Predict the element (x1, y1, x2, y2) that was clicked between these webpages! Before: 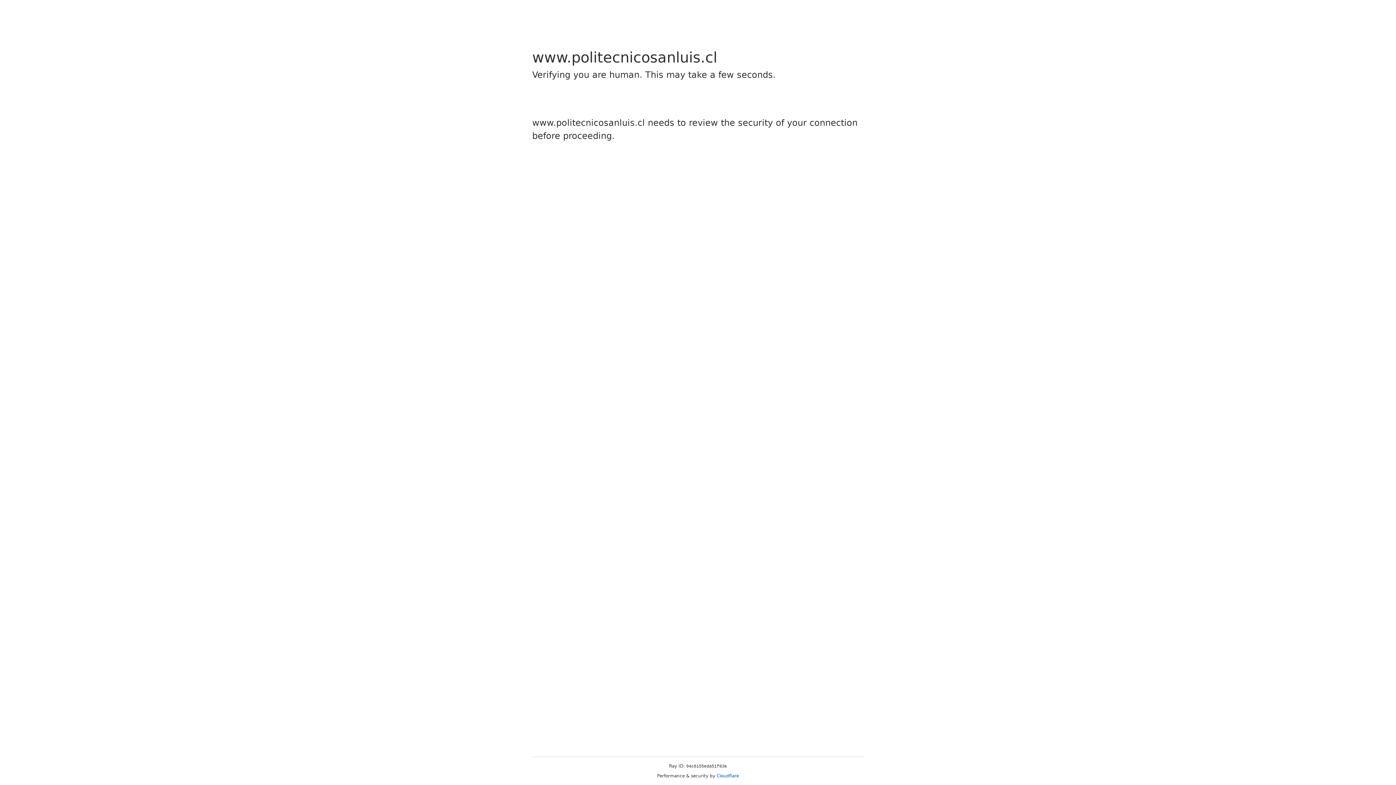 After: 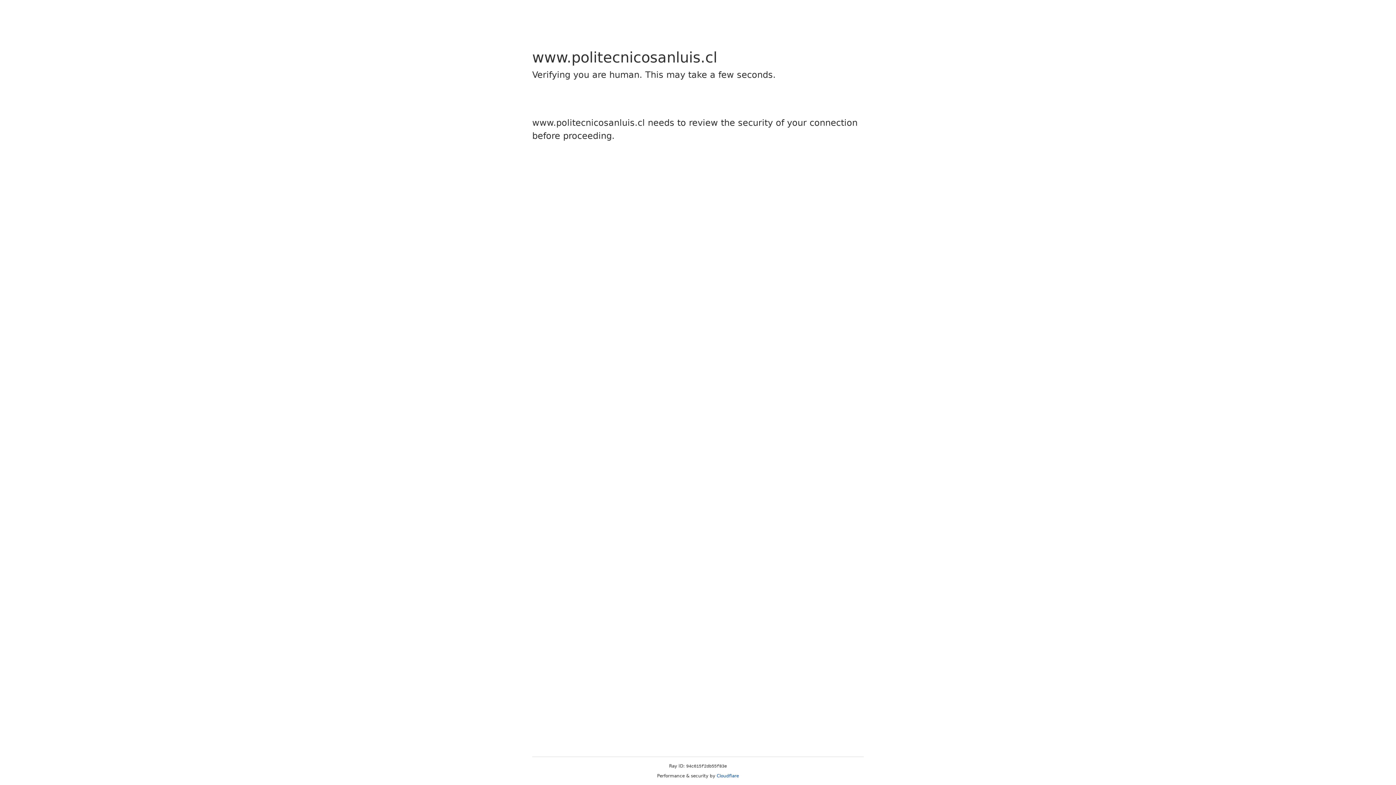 Action: bbox: (716, 773, 739, 778) label: Cloudflare